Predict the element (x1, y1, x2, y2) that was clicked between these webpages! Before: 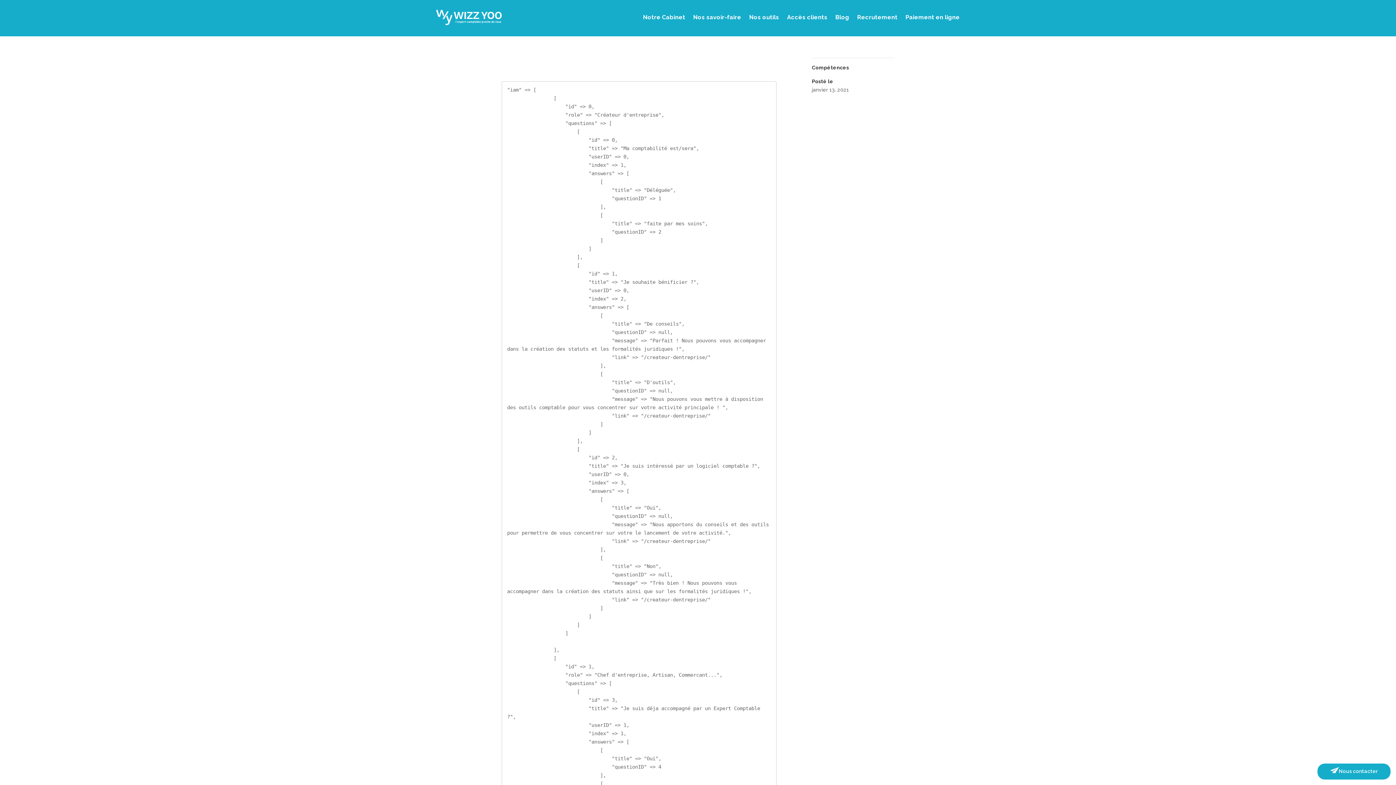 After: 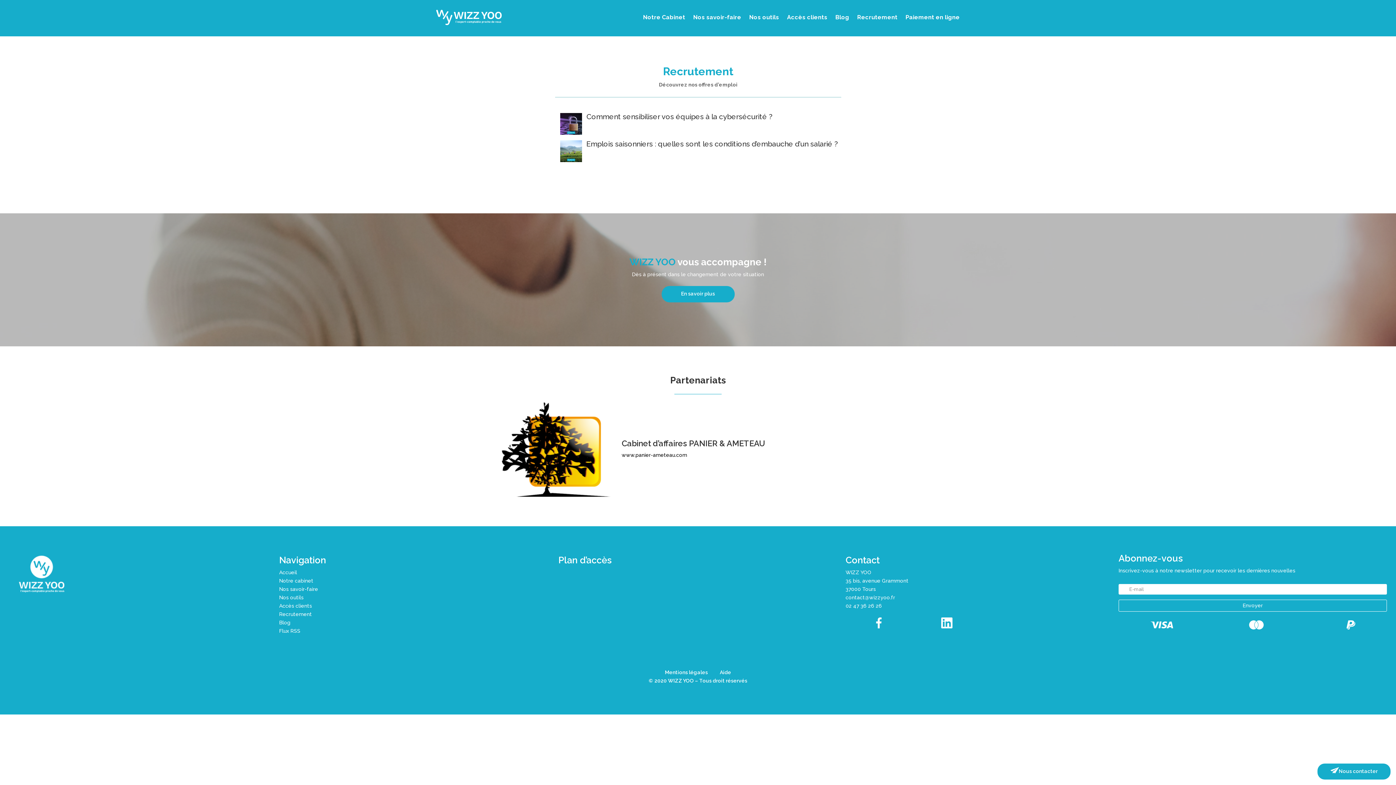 Action: bbox: (857, 3, 897, 31) label: Recrutement